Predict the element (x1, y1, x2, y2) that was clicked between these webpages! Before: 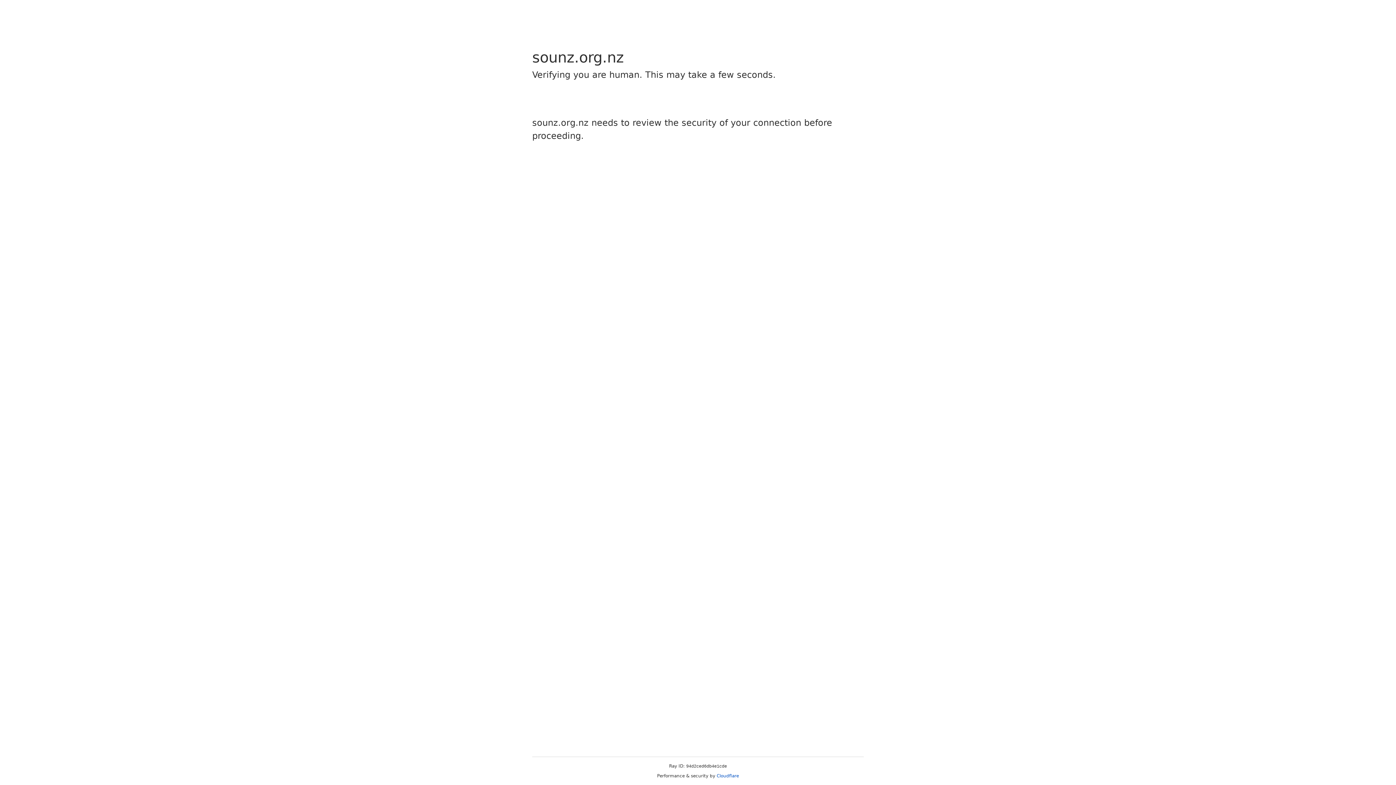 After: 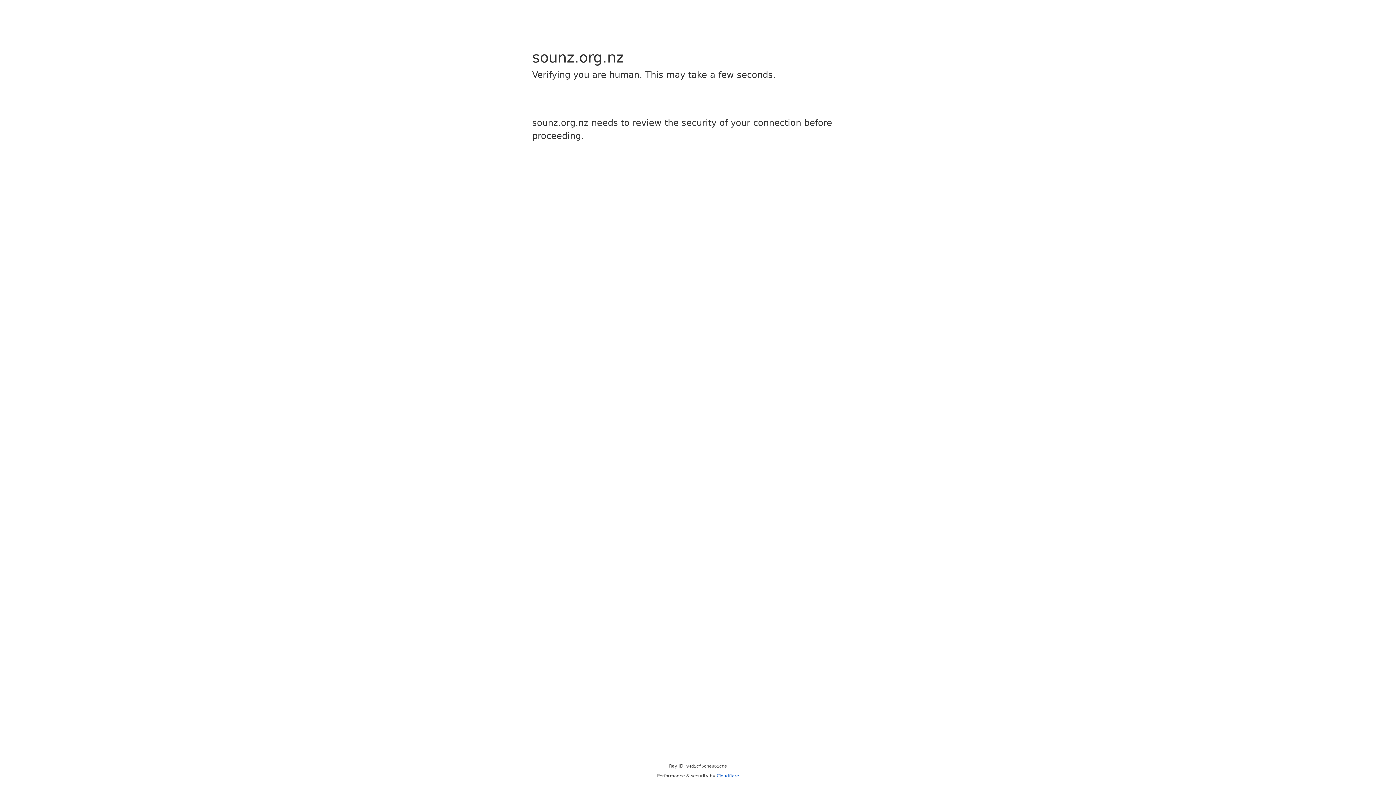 Action: label: Cloudflare bbox: (716, 773, 739, 778)